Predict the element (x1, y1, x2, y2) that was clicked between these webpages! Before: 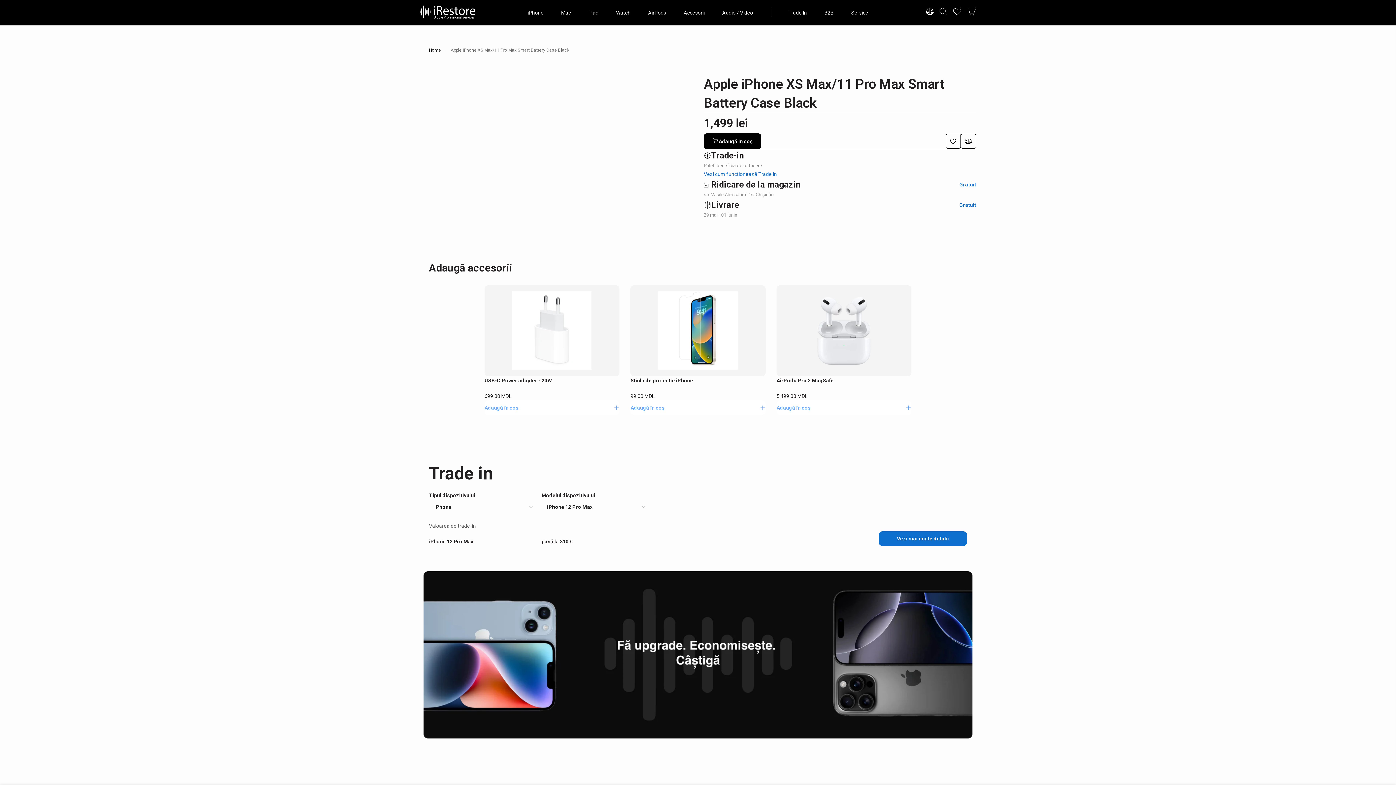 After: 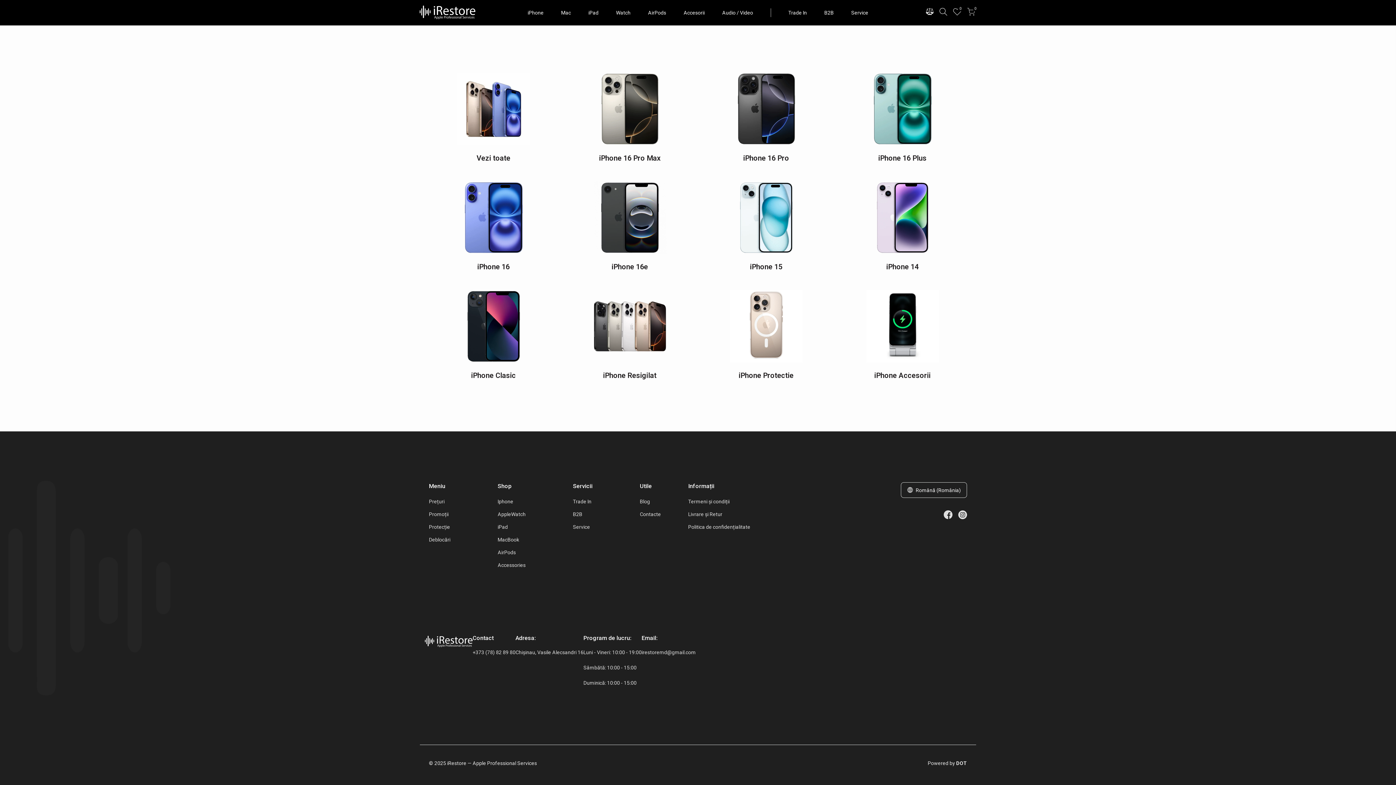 Action: label: iPhone bbox: (519, 9, 552, 16)